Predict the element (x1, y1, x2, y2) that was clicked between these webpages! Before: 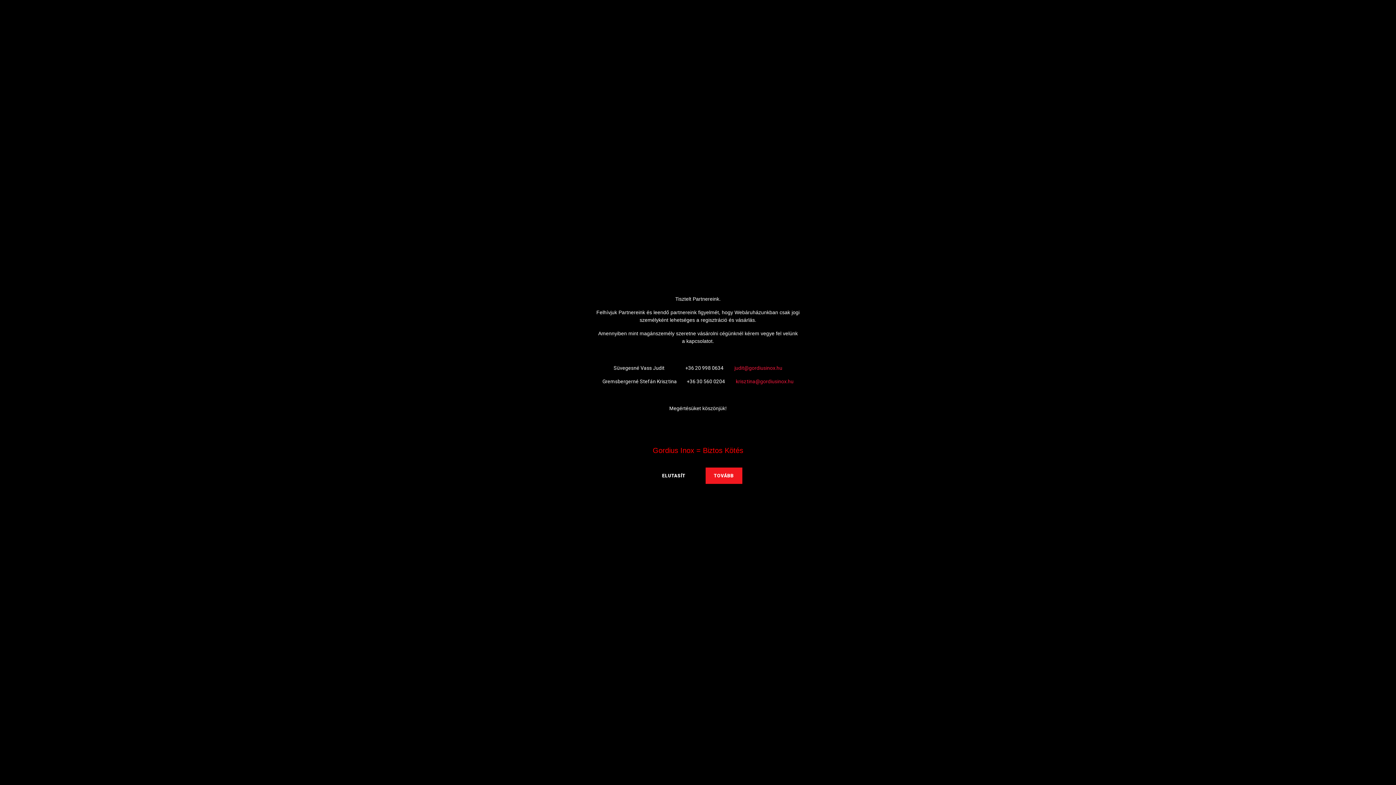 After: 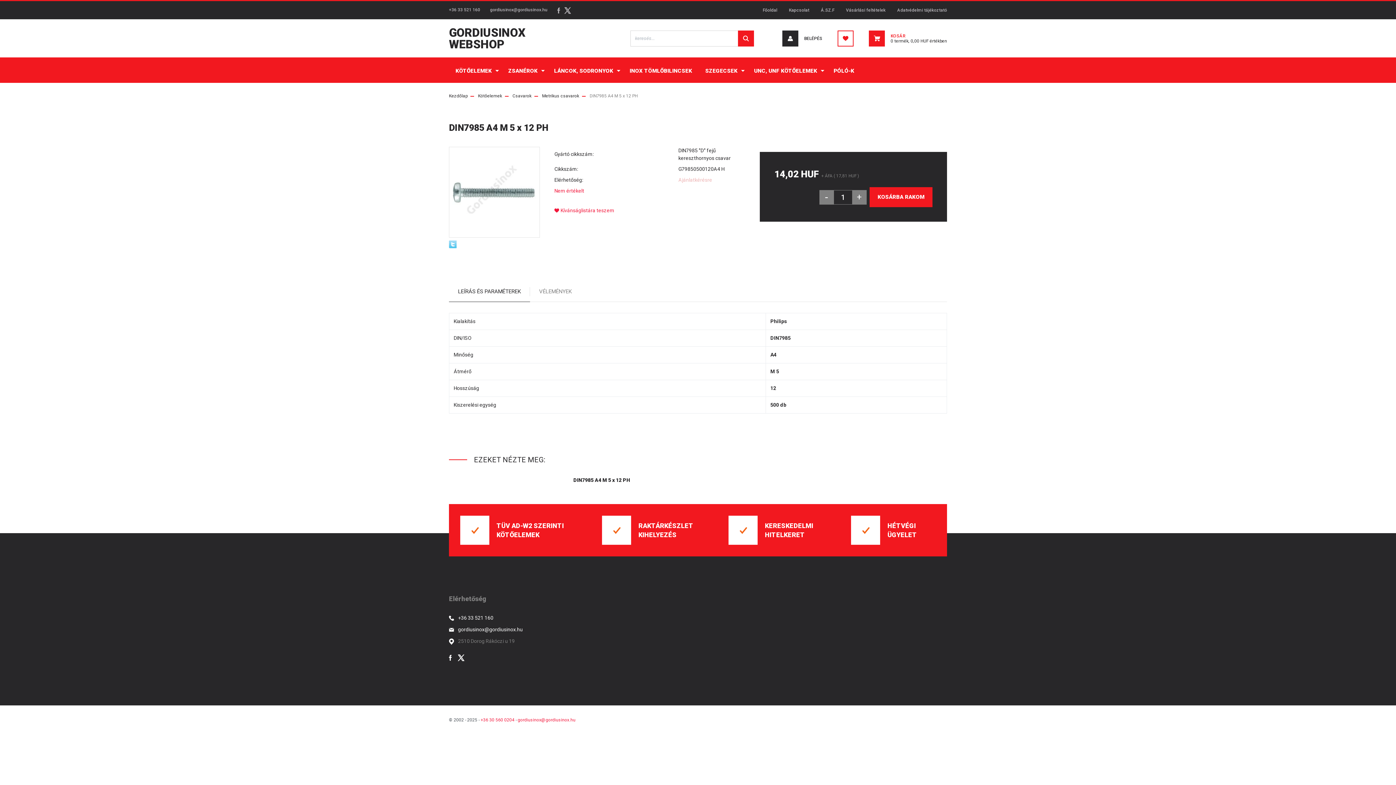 Action: bbox: (705, 467, 742, 484) label: TOVÁBB